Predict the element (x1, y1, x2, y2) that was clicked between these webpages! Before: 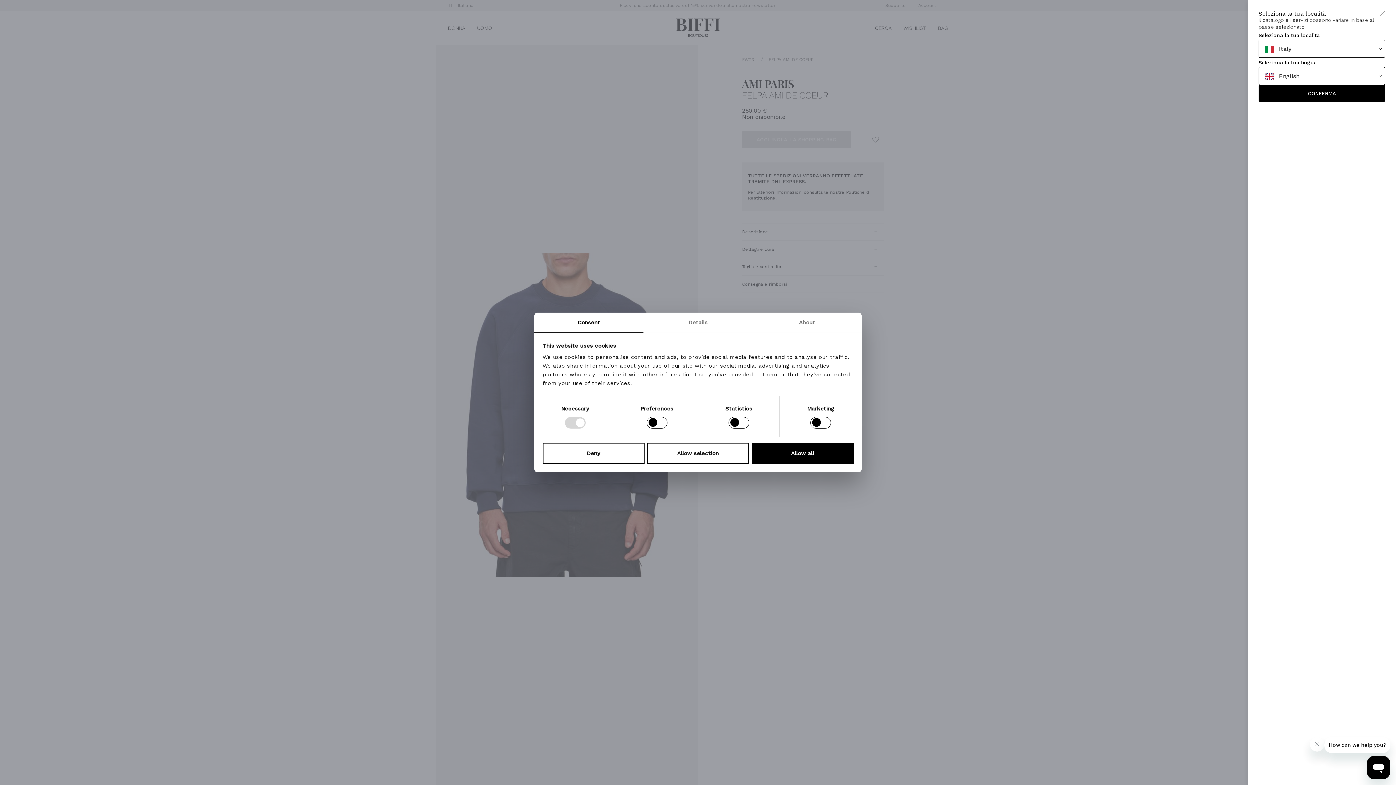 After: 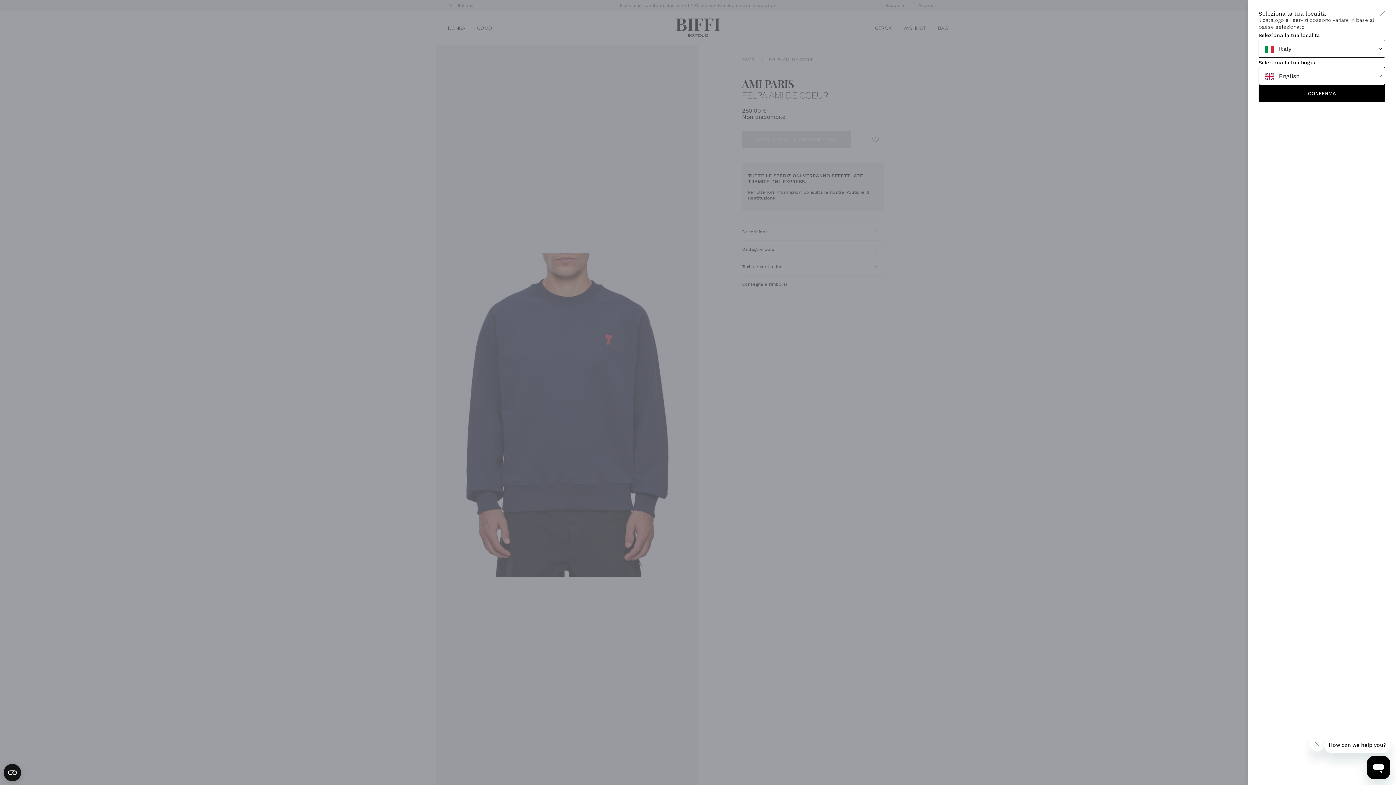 Action: label: Allow all bbox: (751, 442, 853, 464)